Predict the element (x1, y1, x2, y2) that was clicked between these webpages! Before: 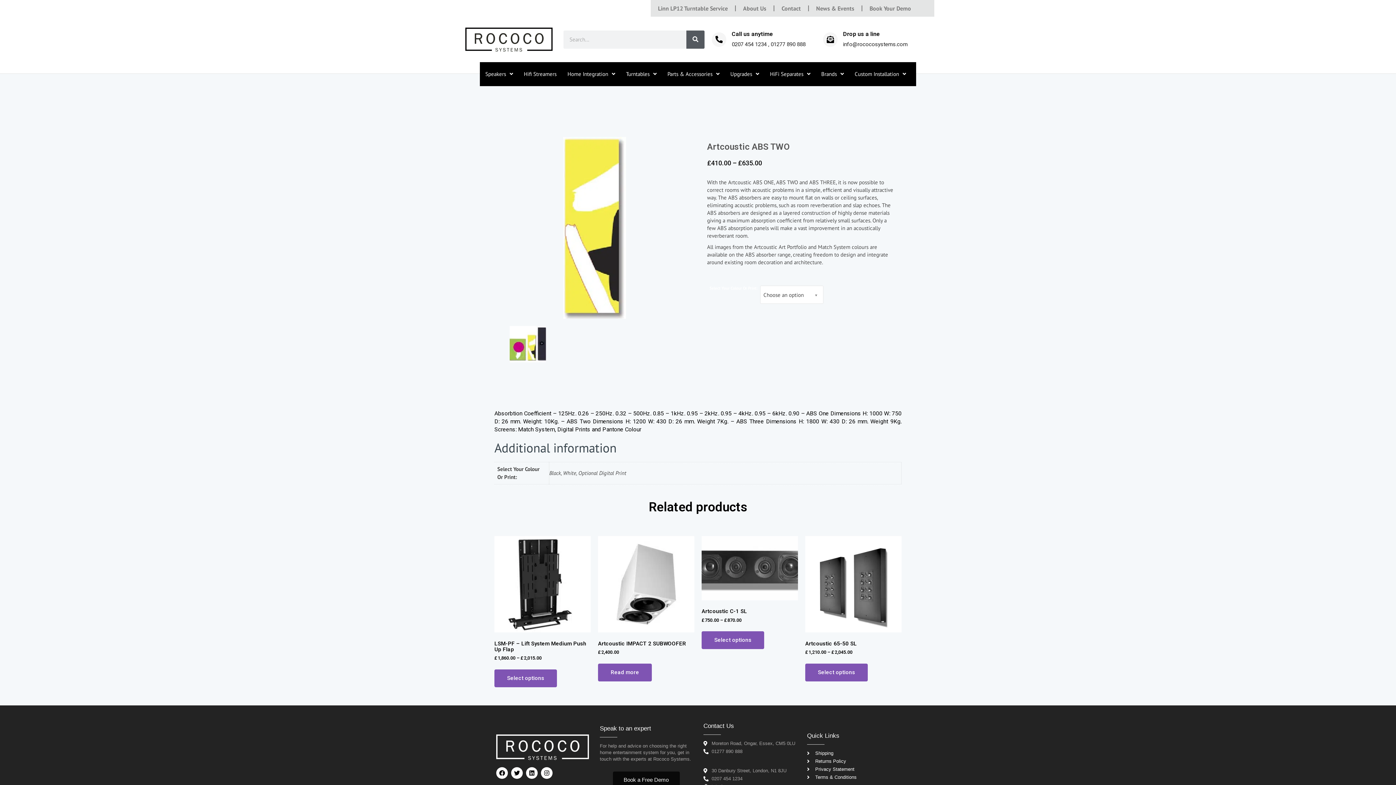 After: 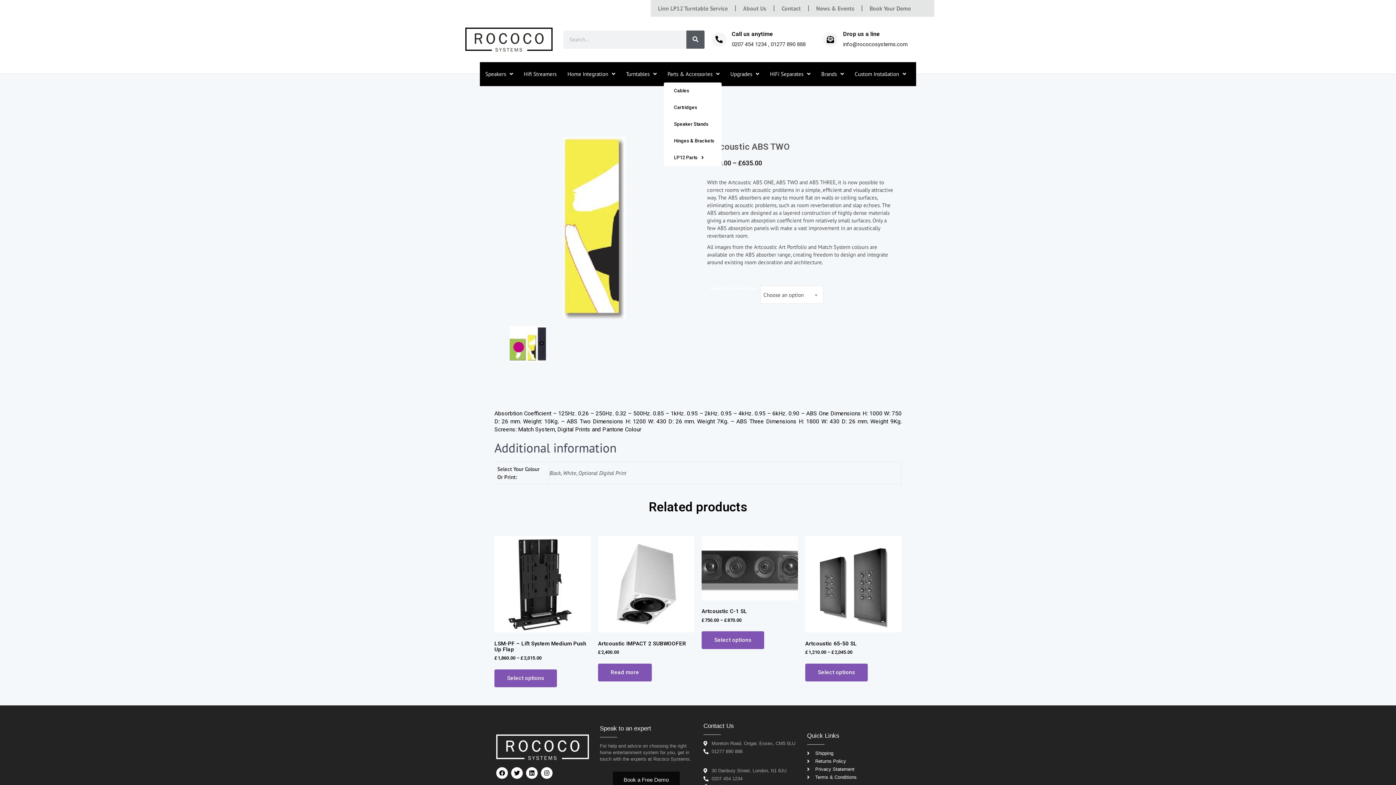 Action: label: Parts & Accessories bbox: (664, 65, 723, 82)